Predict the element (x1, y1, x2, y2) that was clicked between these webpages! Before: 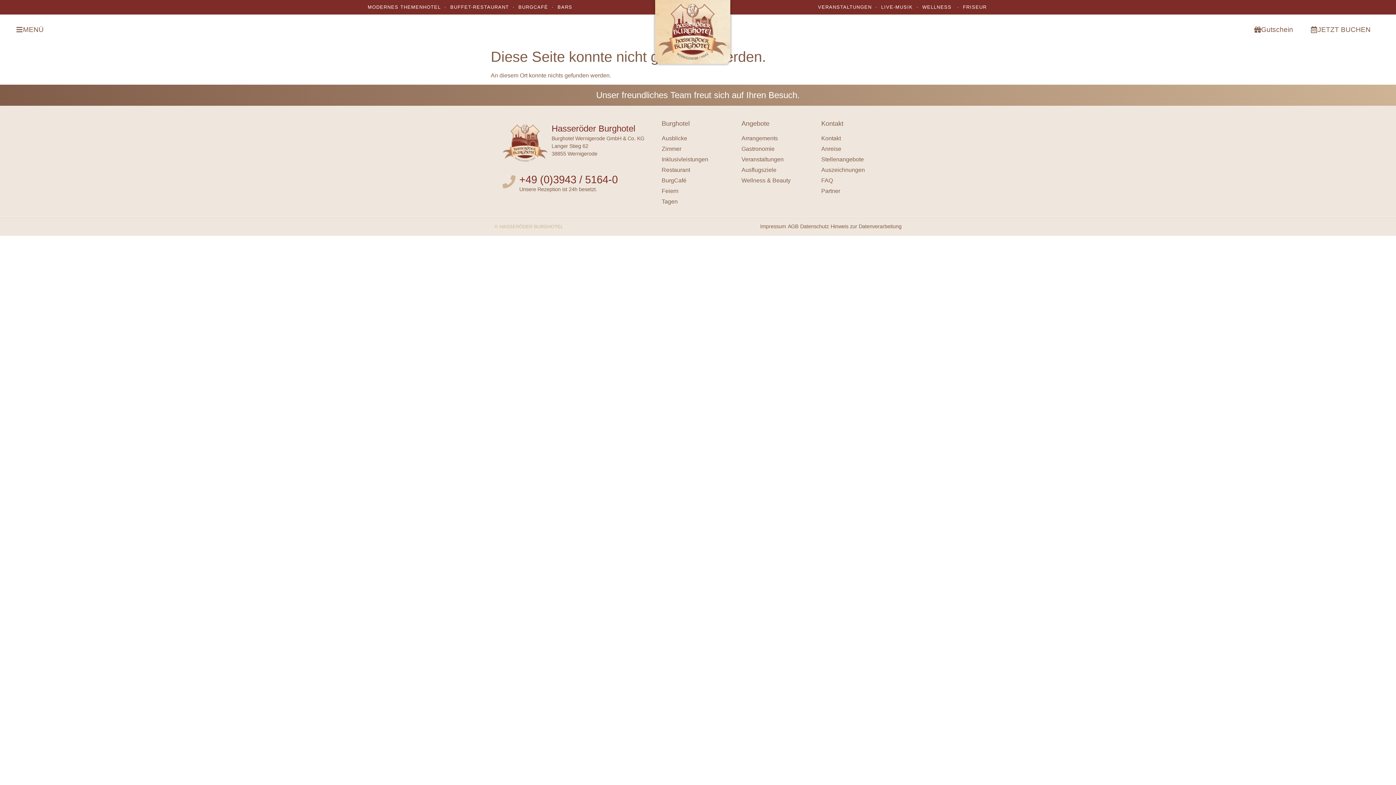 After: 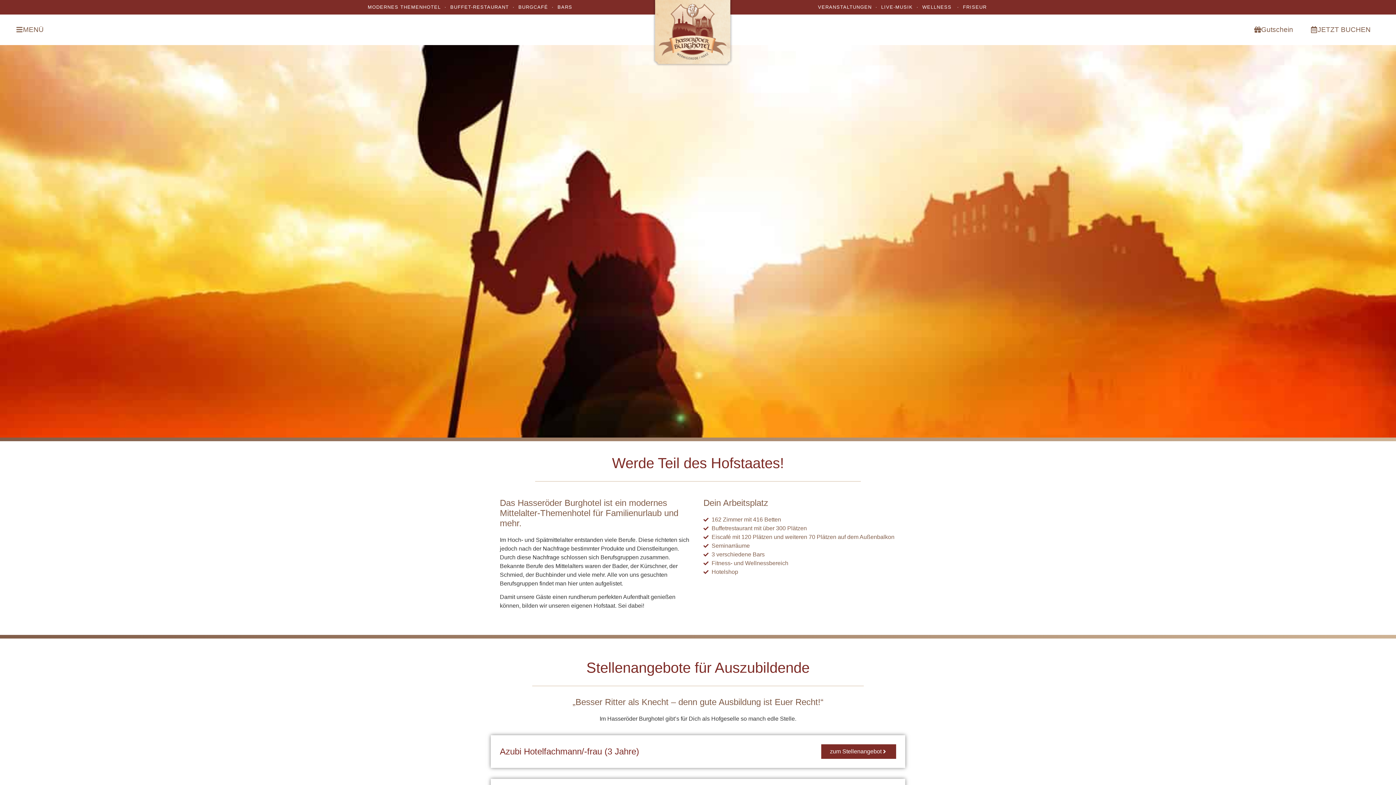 Action: bbox: (821, 155, 893, 163) label: Stellenangebote